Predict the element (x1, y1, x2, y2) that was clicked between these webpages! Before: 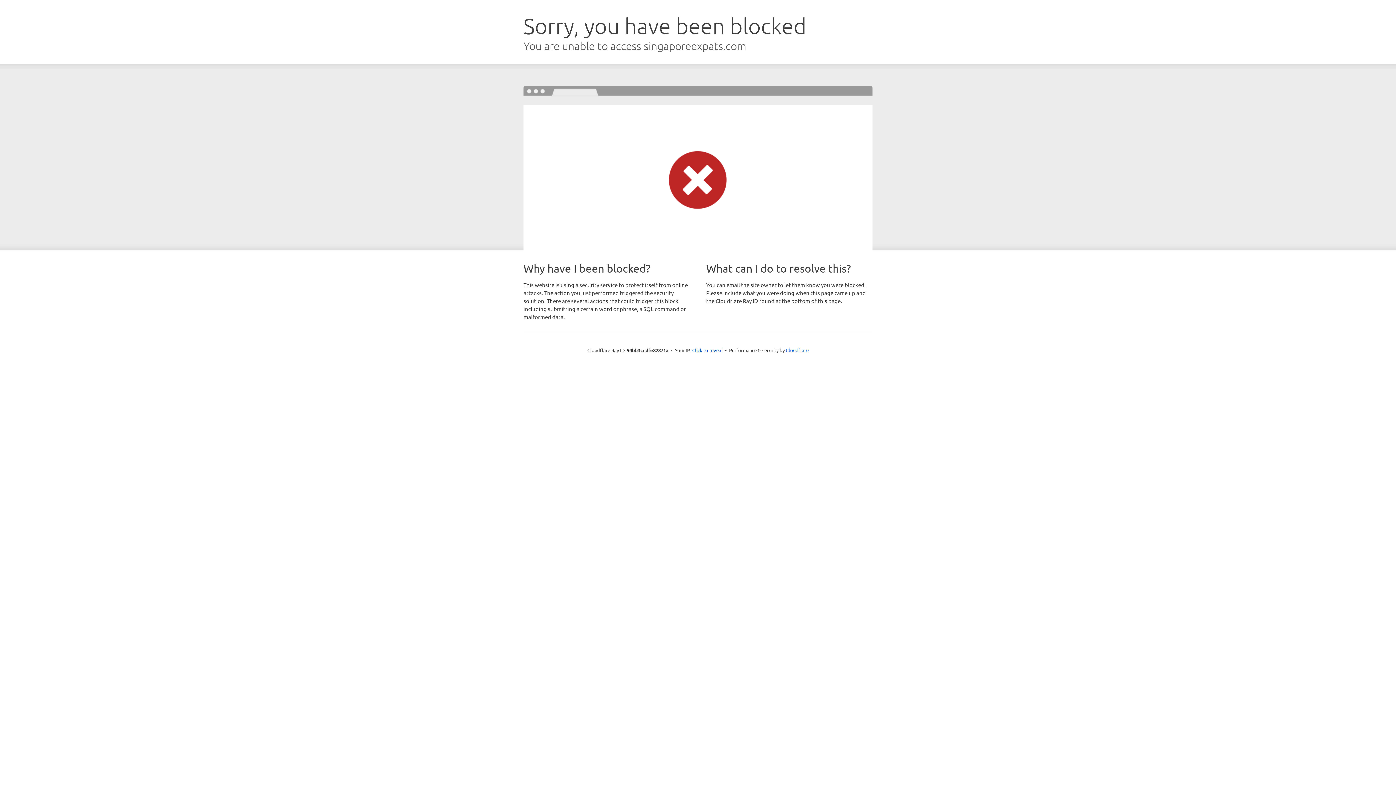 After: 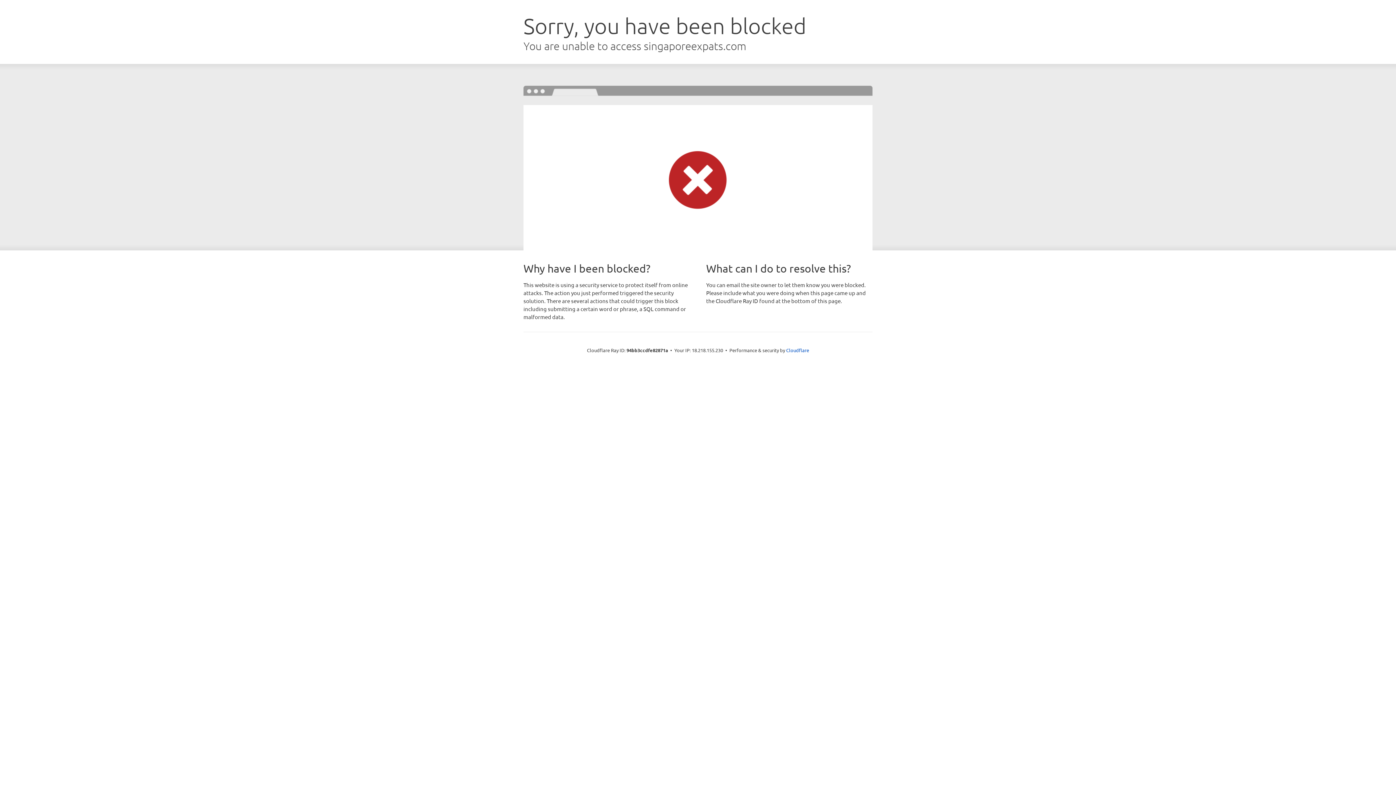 Action: bbox: (692, 346, 722, 353) label: Click to reveal